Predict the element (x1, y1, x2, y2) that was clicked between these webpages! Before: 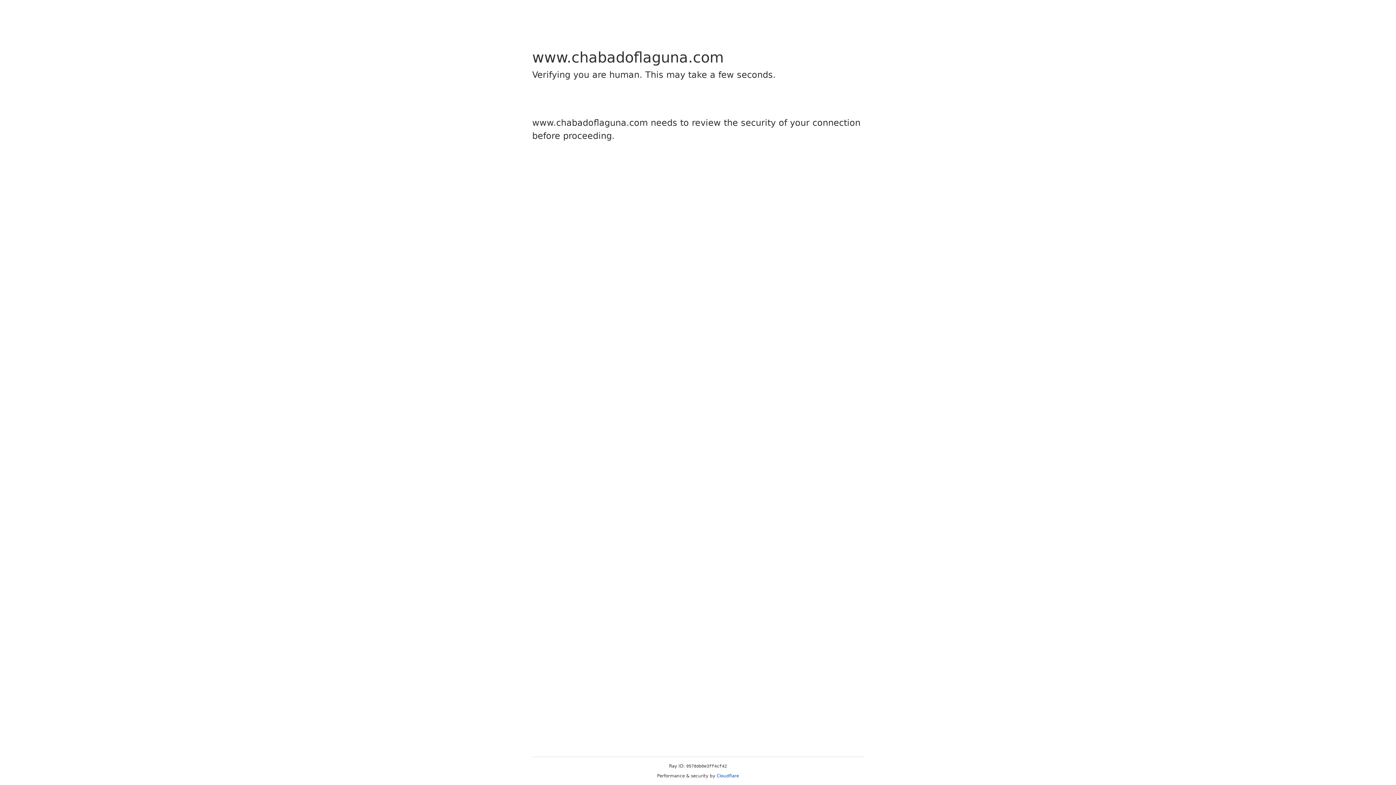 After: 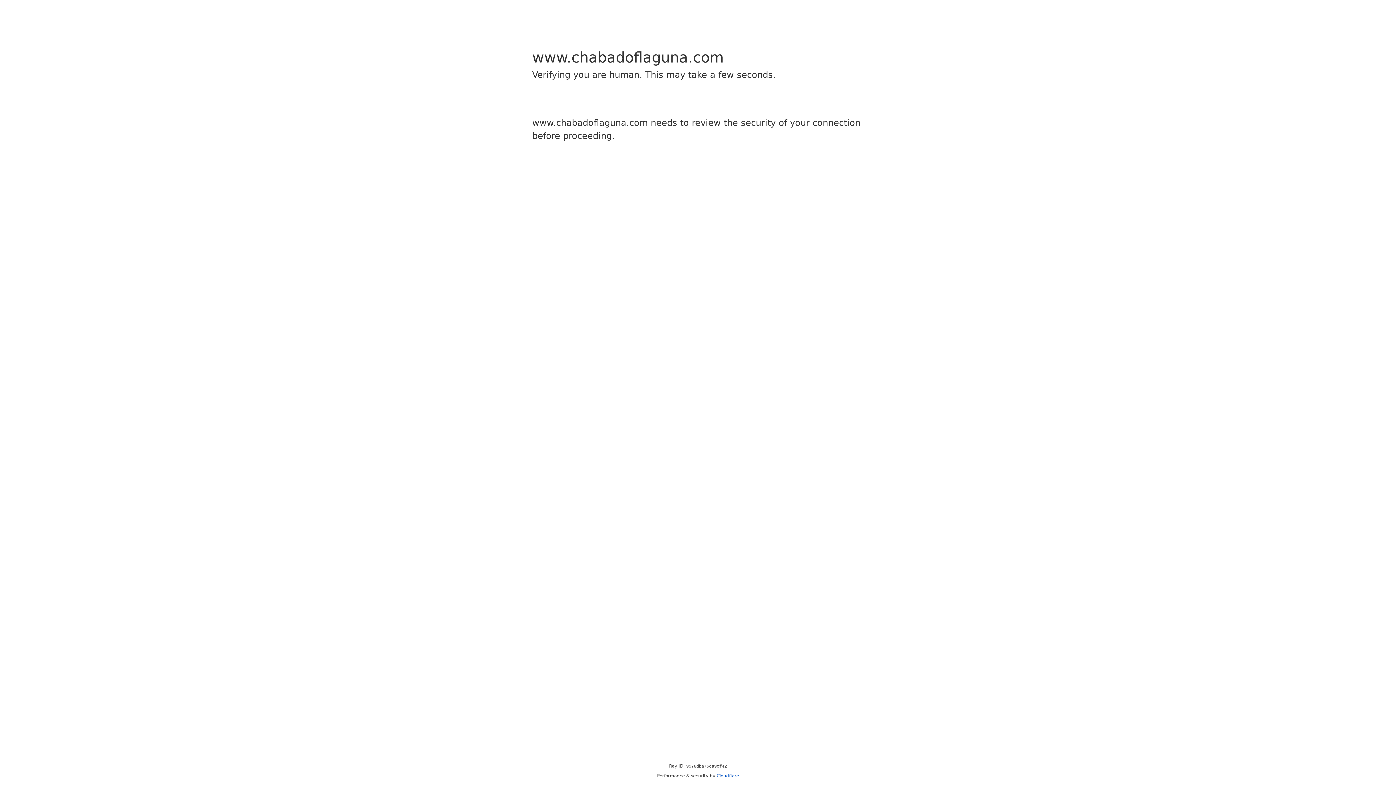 Action: label: Cloudflare bbox: (716, 773, 739, 778)